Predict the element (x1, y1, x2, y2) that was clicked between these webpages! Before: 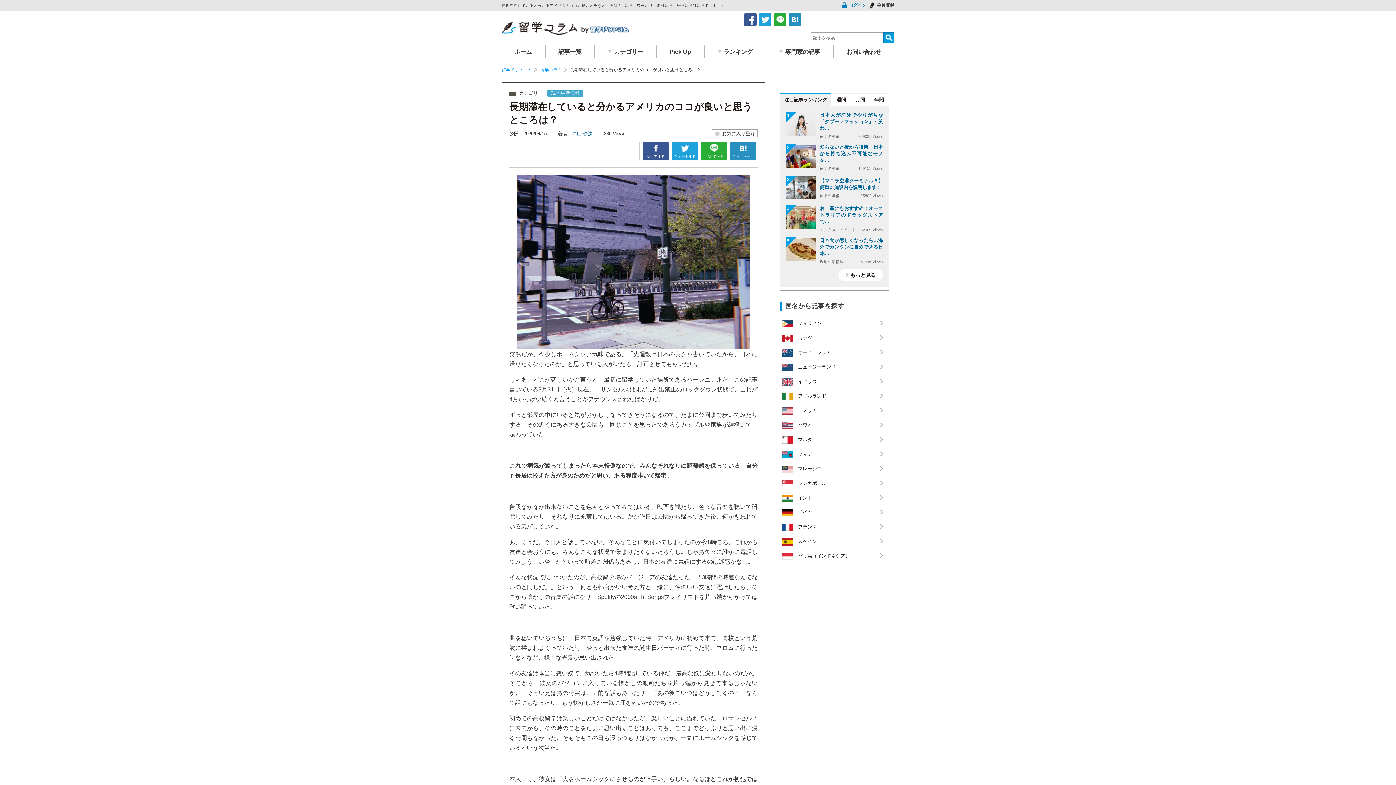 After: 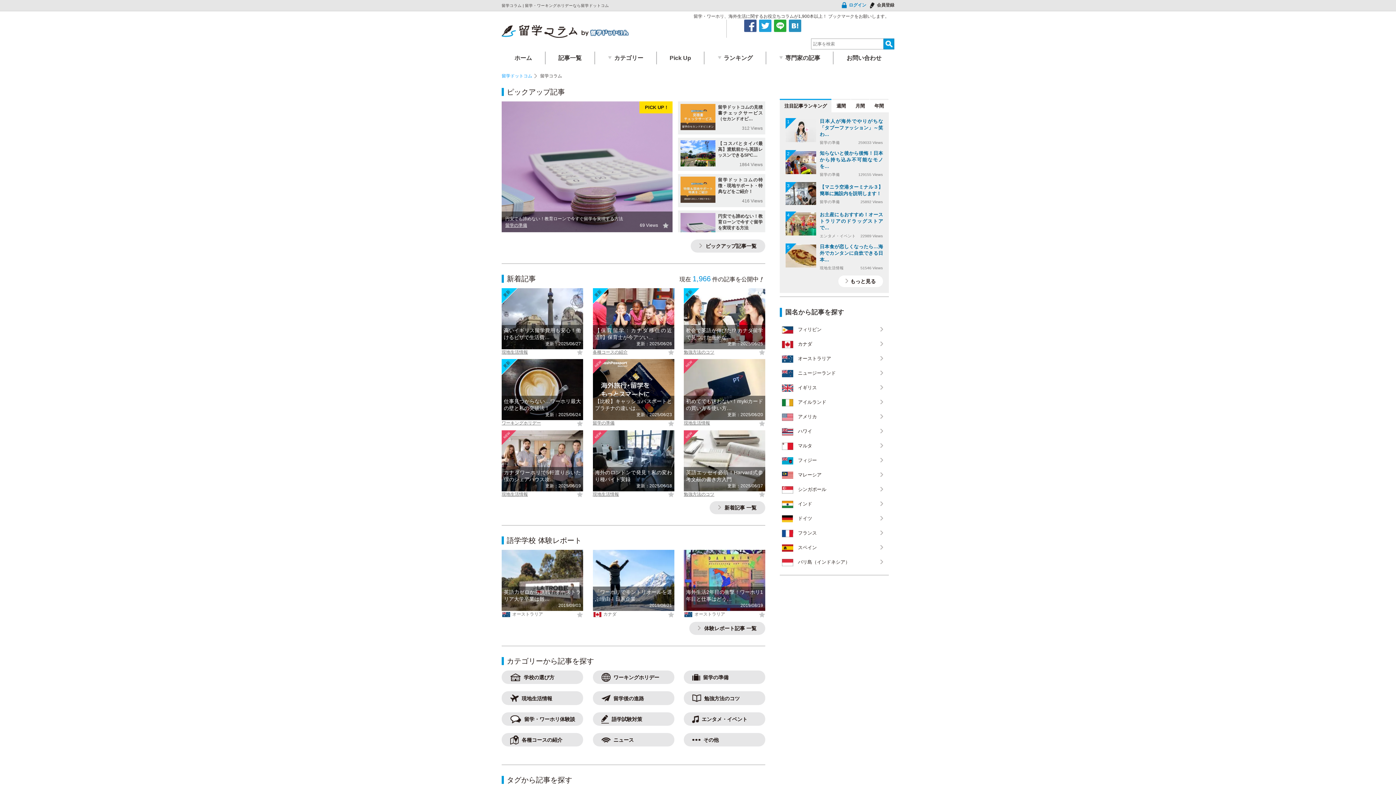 Action: label: 留学コラム bbox: (540, 67, 562, 72)